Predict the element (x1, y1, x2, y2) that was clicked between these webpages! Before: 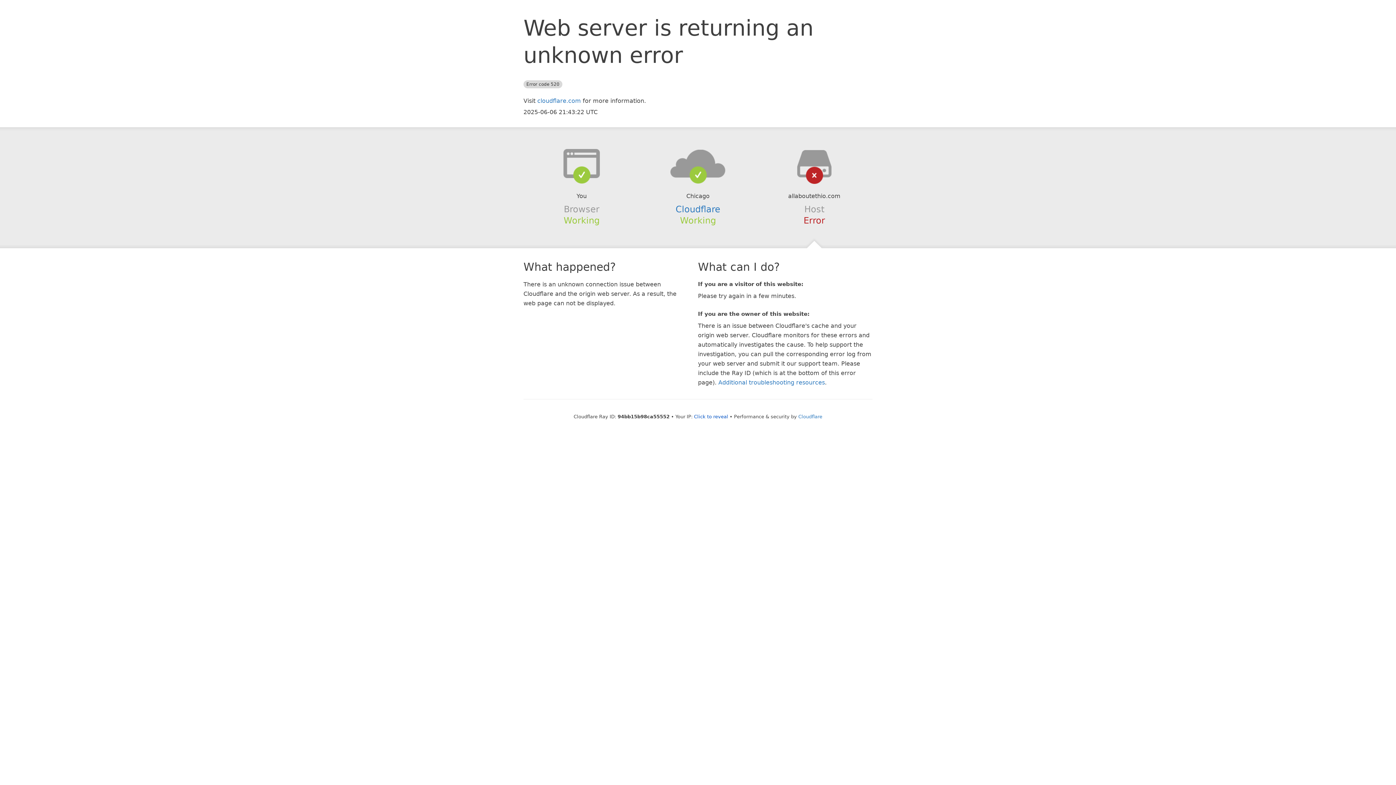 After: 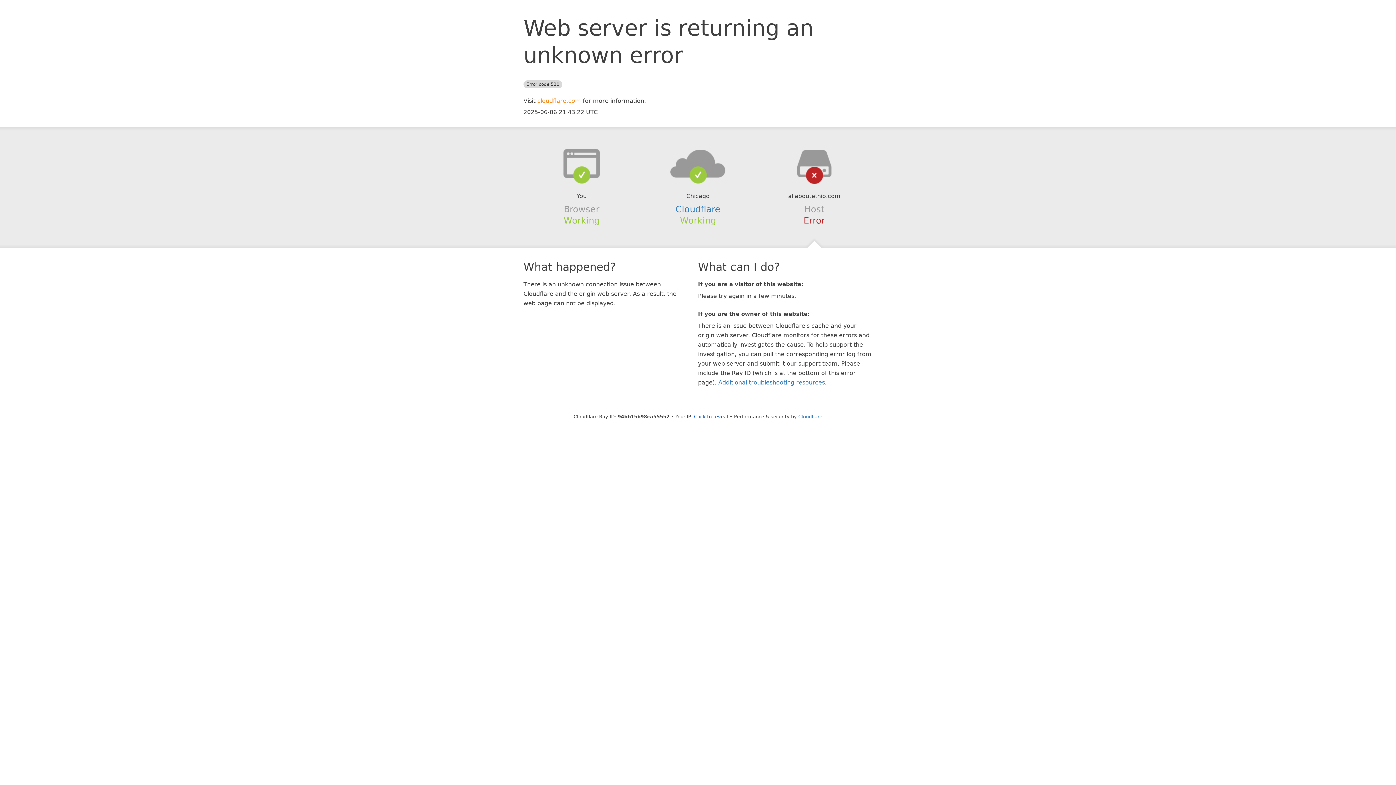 Action: label: cloudflare.com bbox: (537, 97, 581, 104)